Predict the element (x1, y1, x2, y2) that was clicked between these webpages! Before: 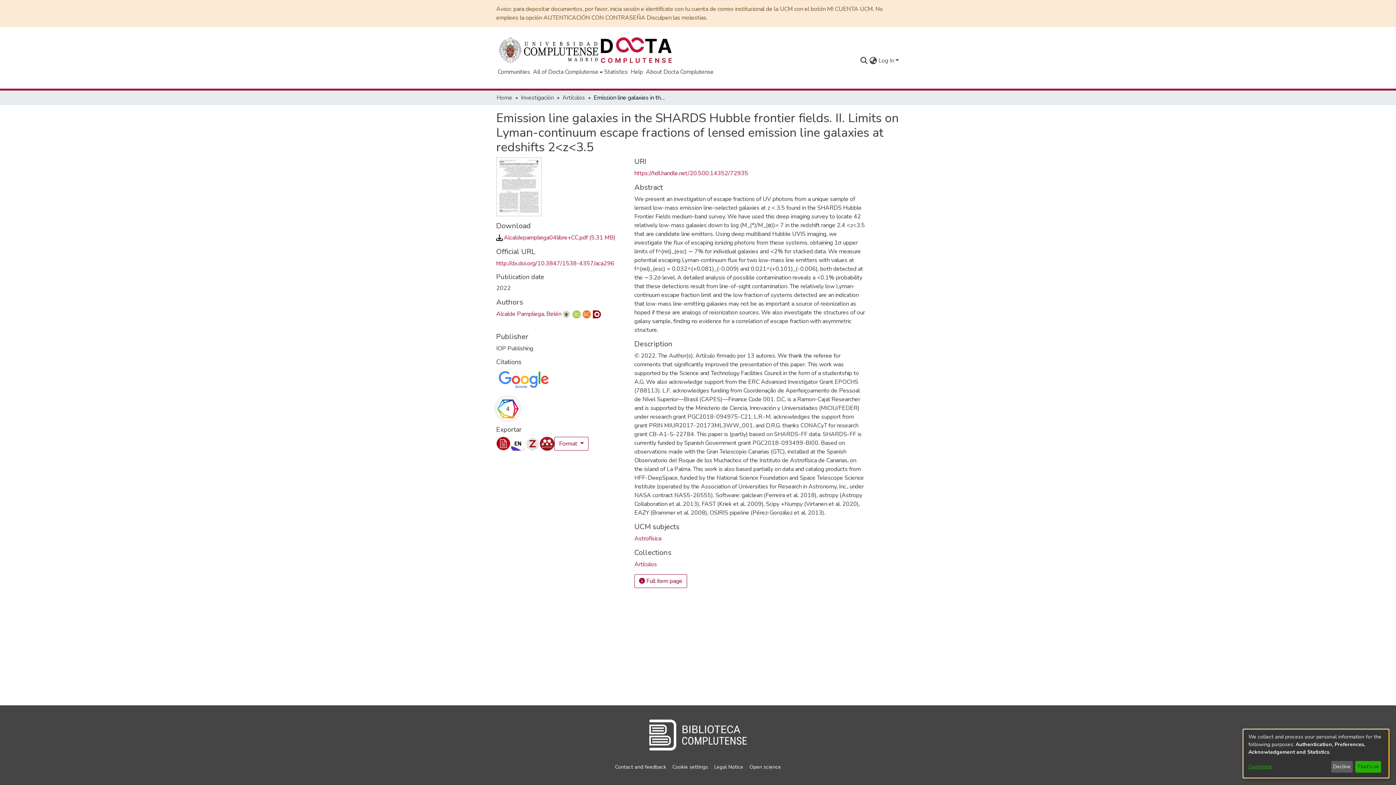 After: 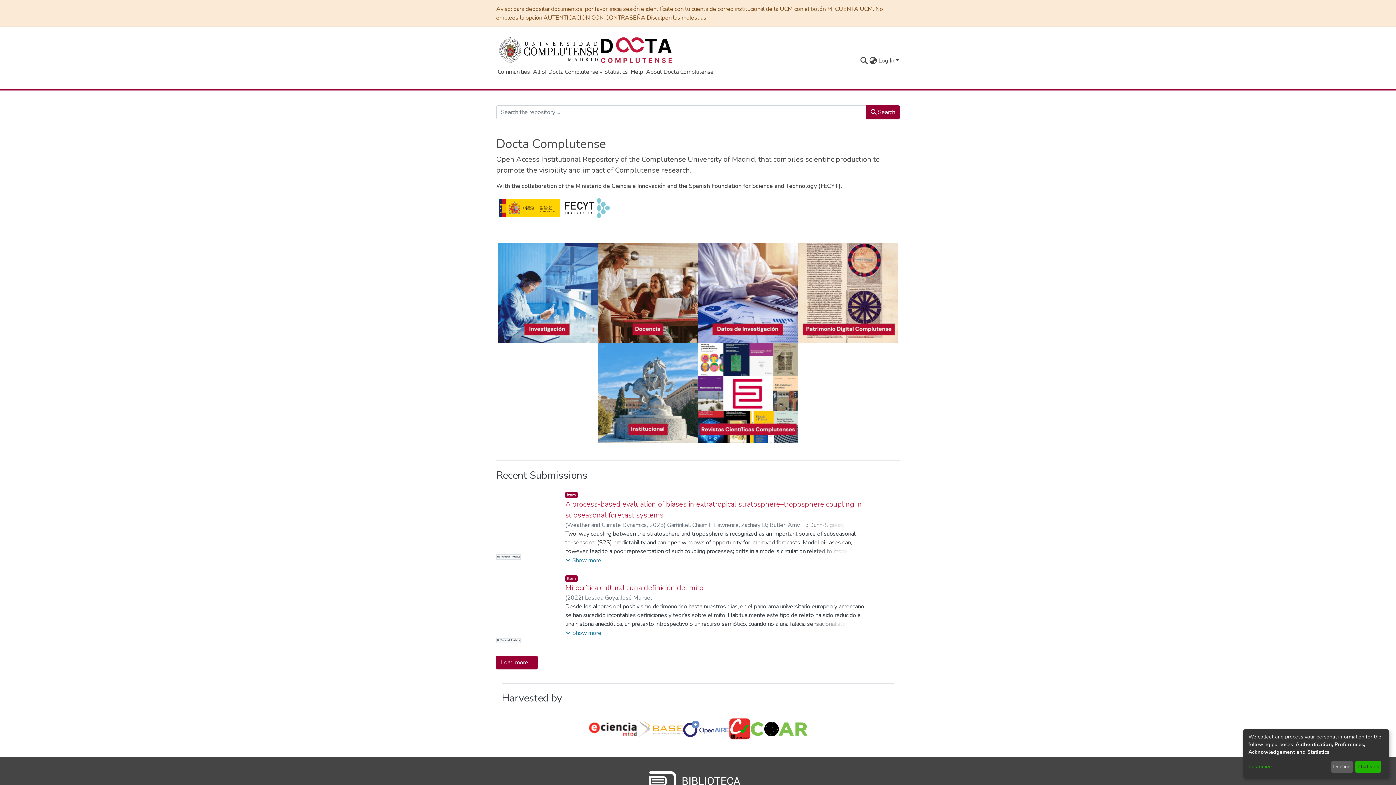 Action: bbox: (496, 93, 512, 102) label: Home